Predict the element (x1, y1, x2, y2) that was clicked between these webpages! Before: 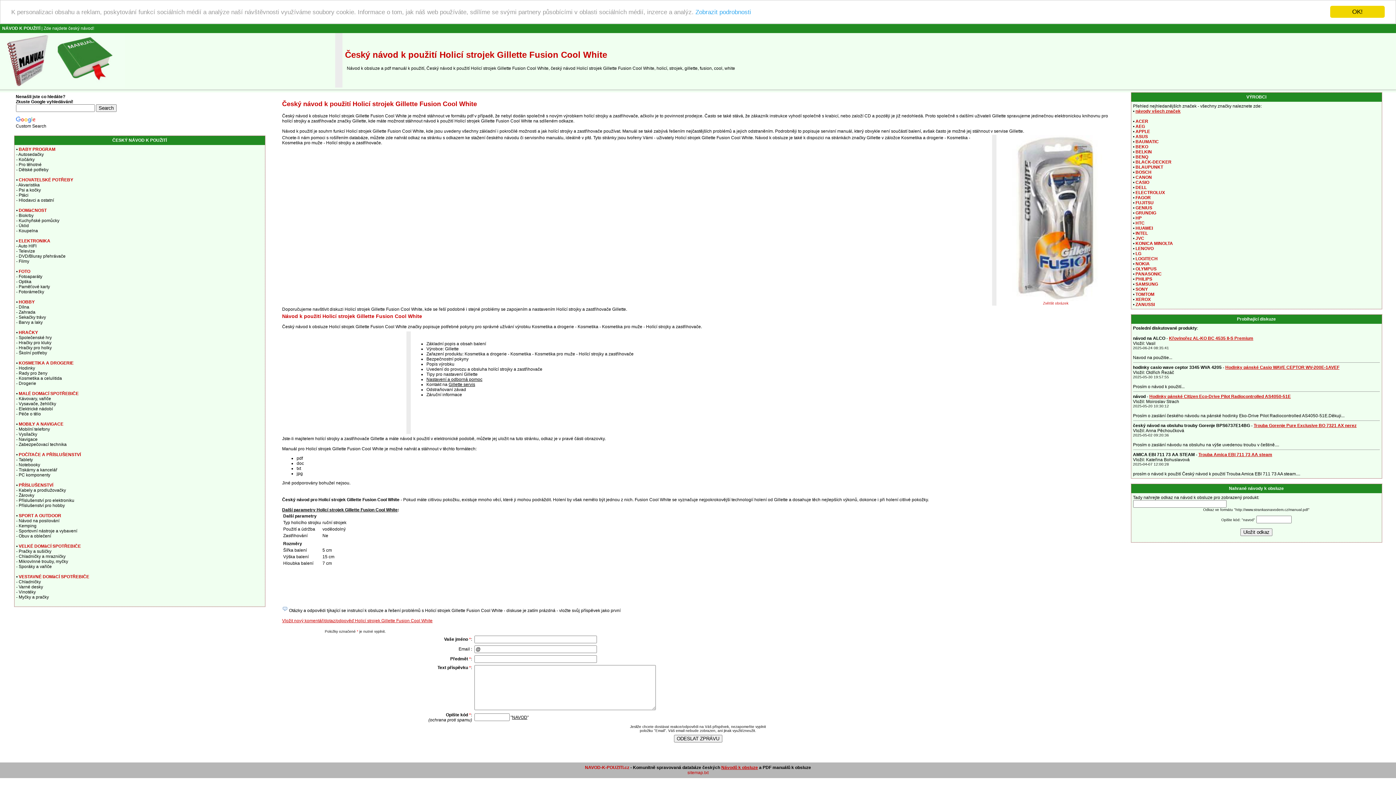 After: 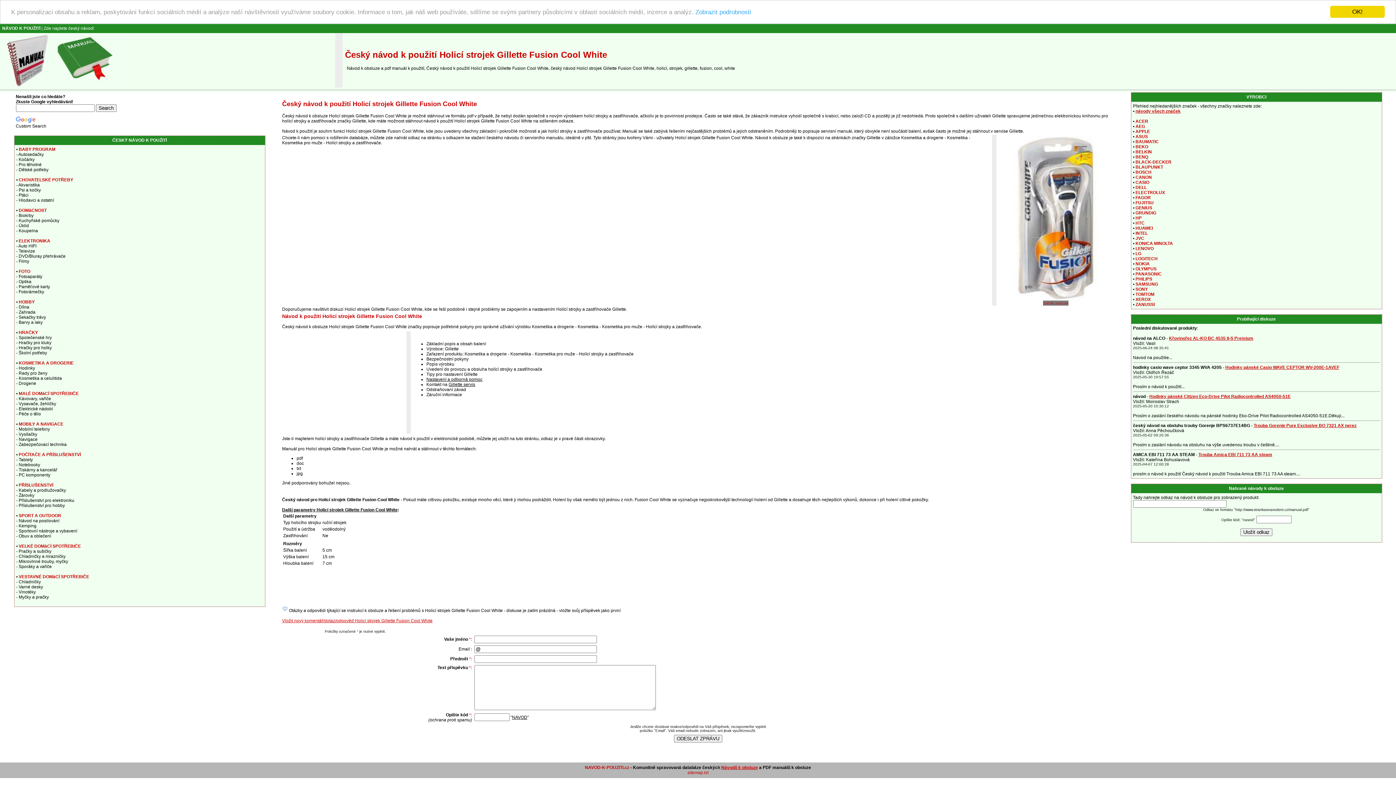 Action: label: Zvětšit obrázek bbox: (1043, 300, 1068, 305)